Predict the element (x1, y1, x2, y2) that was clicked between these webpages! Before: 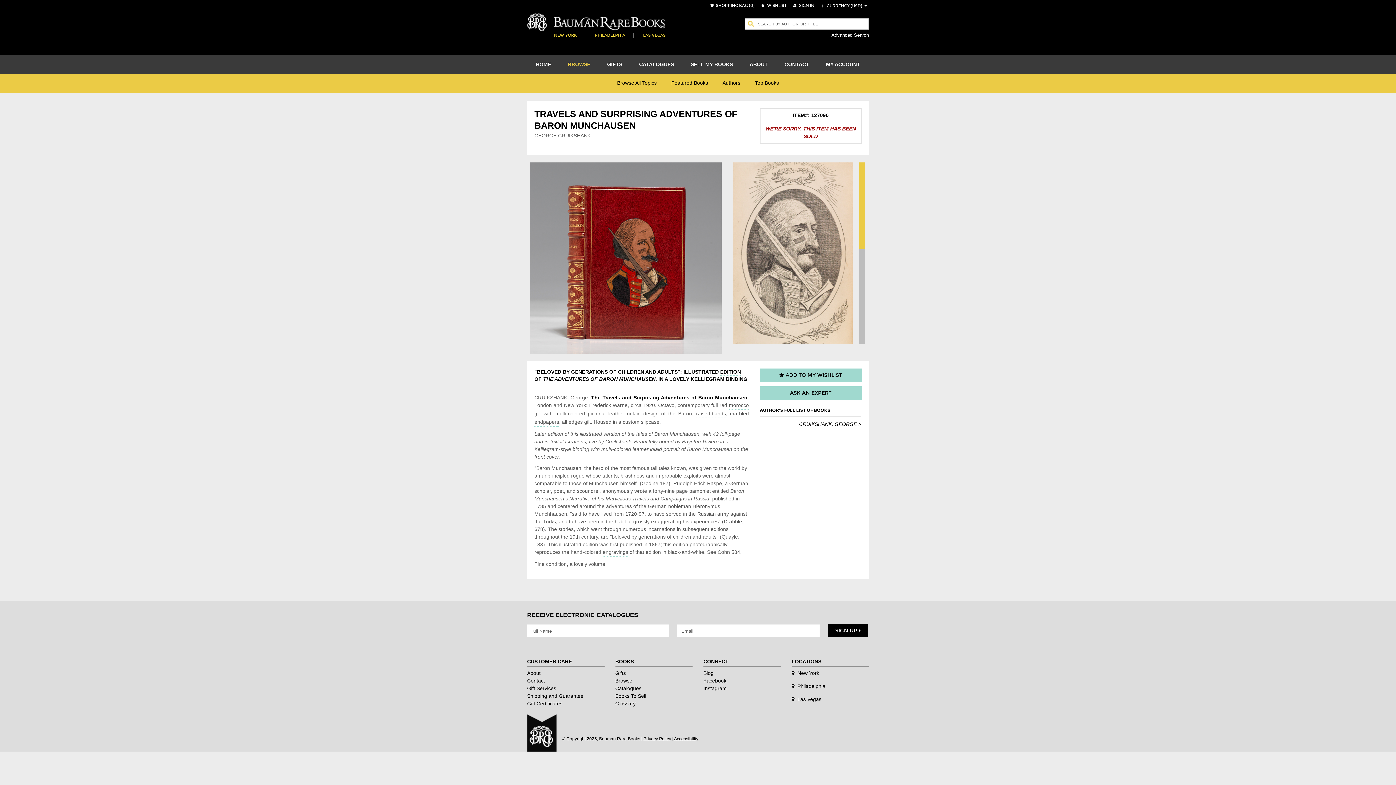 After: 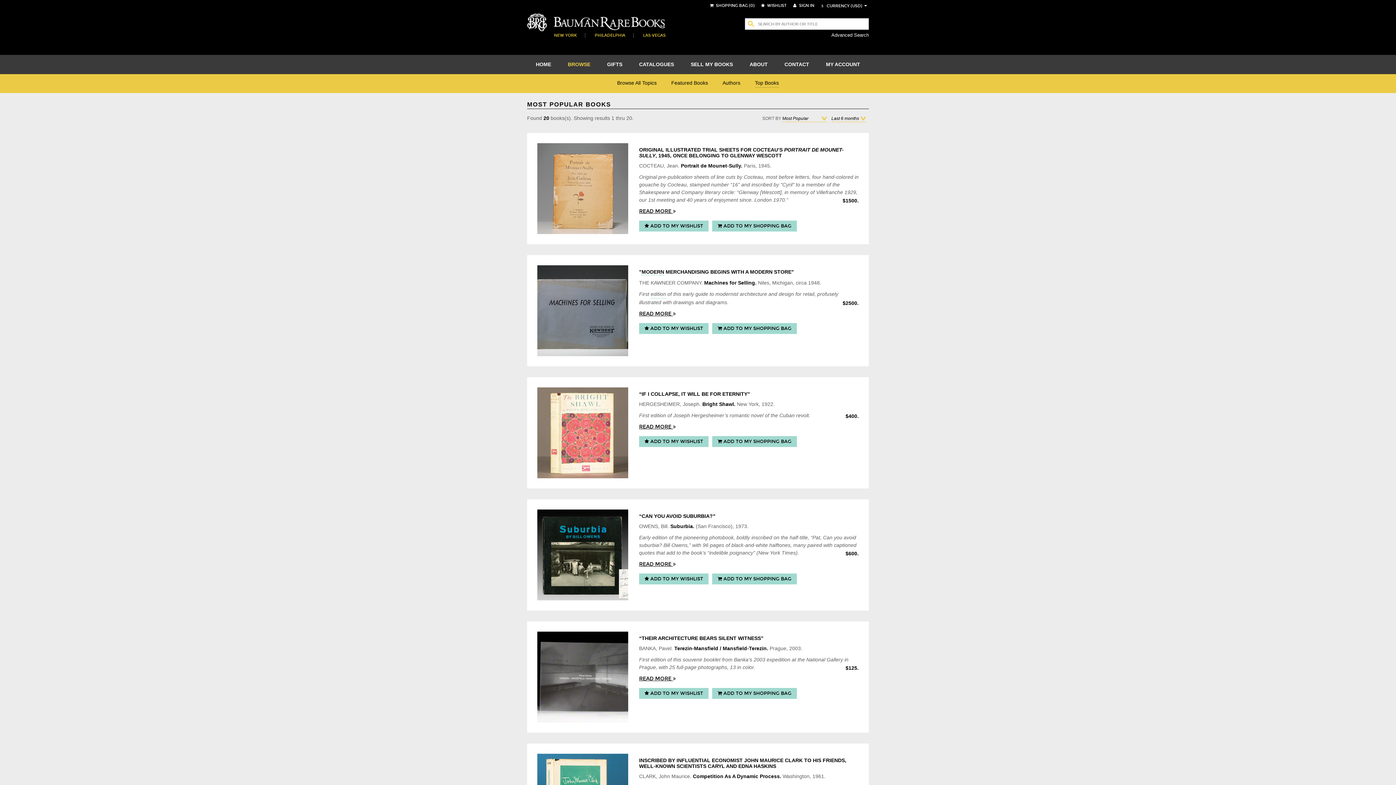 Action: label: Top Books bbox: (755, 79, 779, 87)